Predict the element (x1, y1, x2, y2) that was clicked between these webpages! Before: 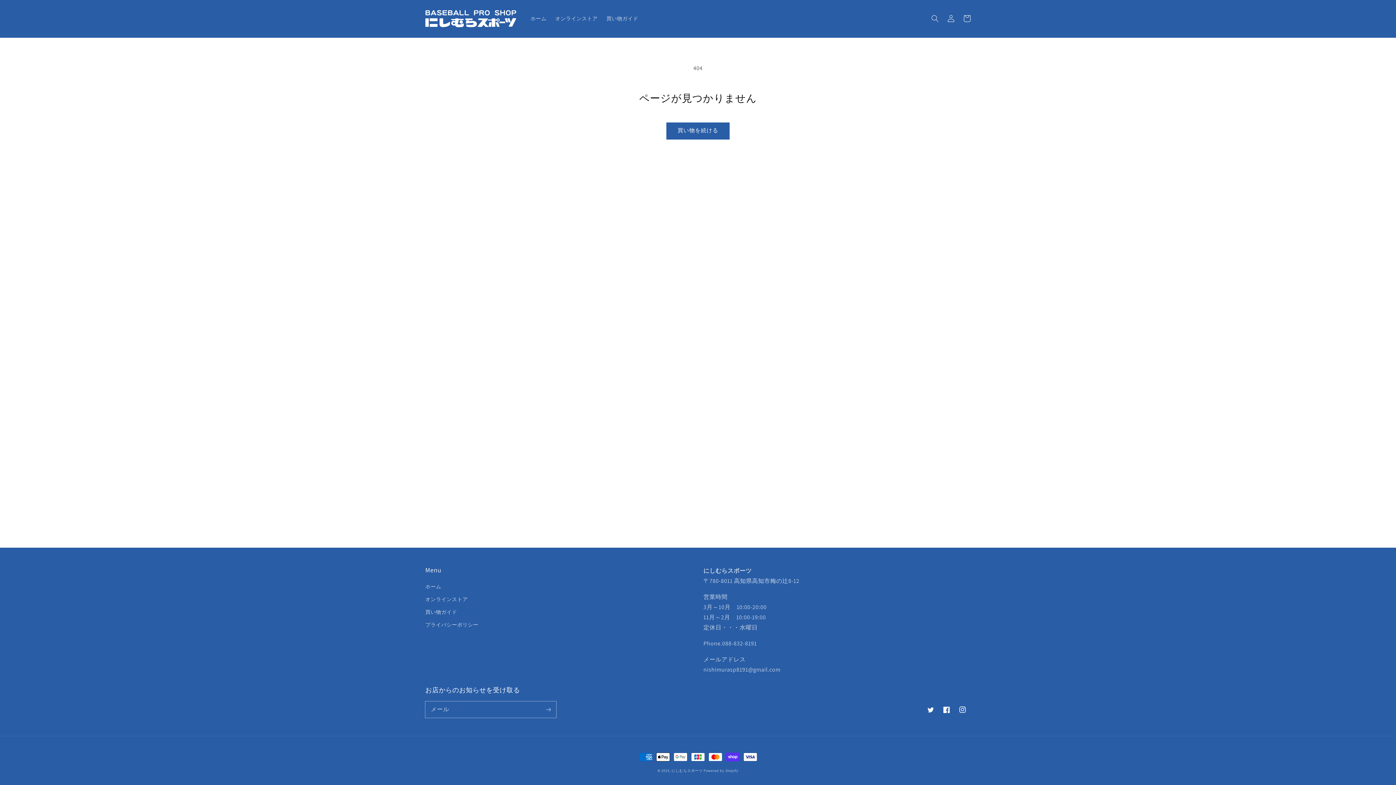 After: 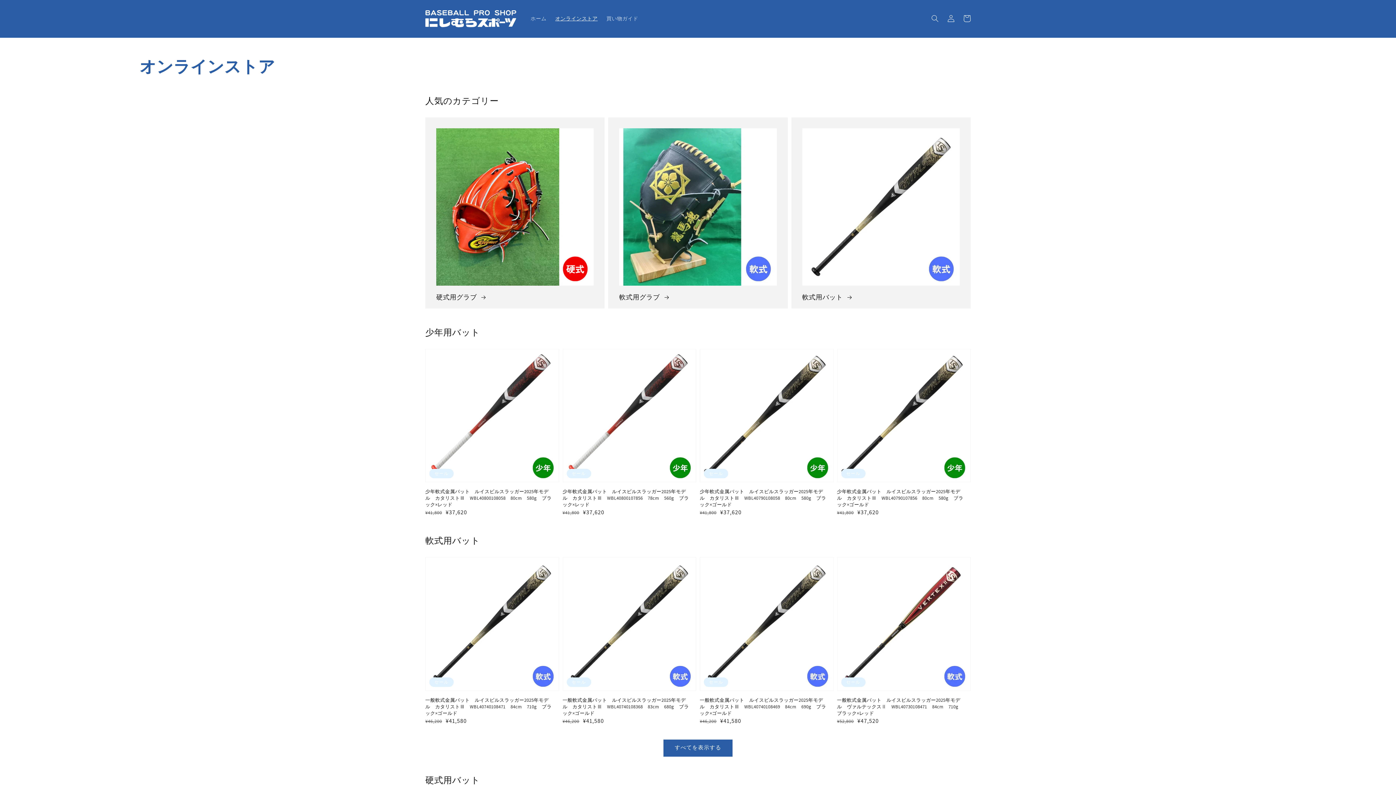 Action: bbox: (425, 593, 467, 606) label: オンラインストア